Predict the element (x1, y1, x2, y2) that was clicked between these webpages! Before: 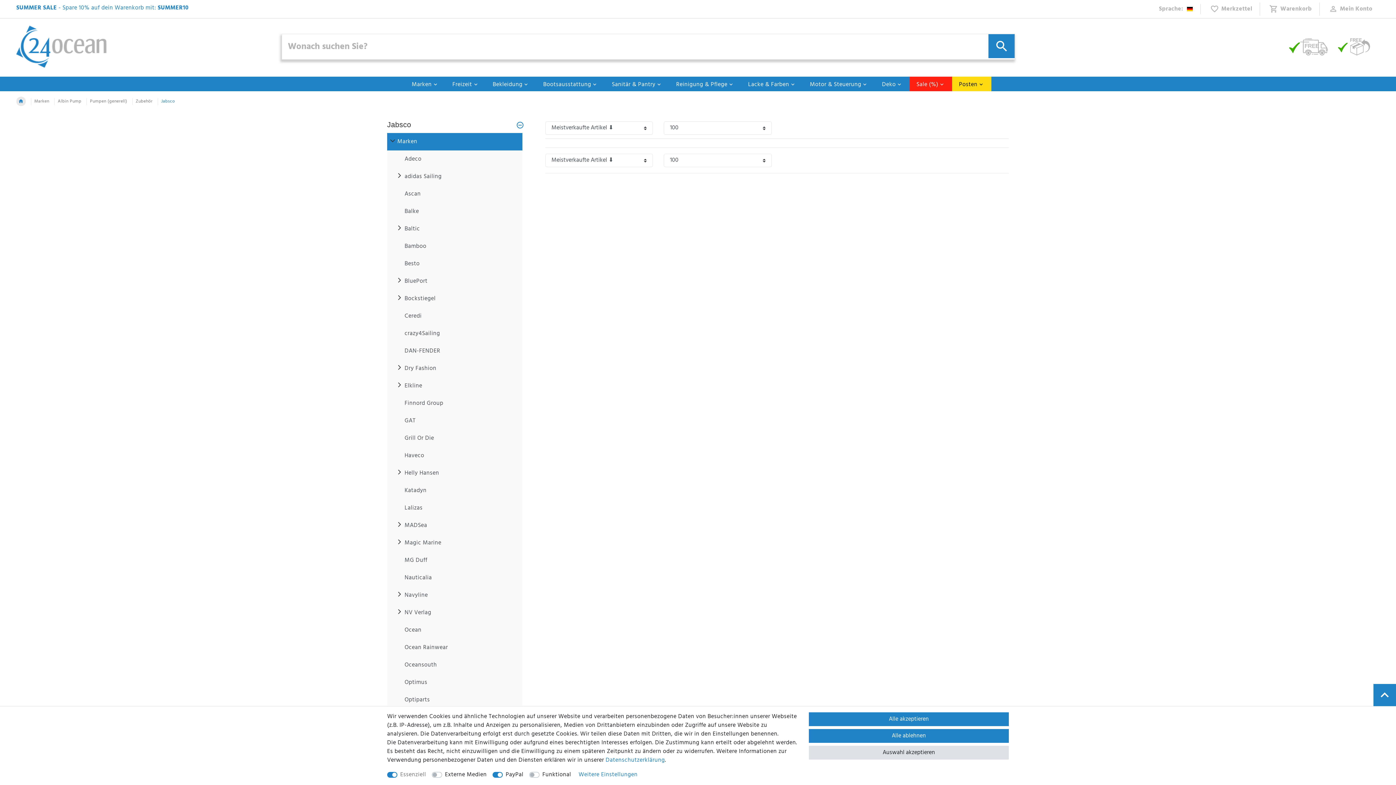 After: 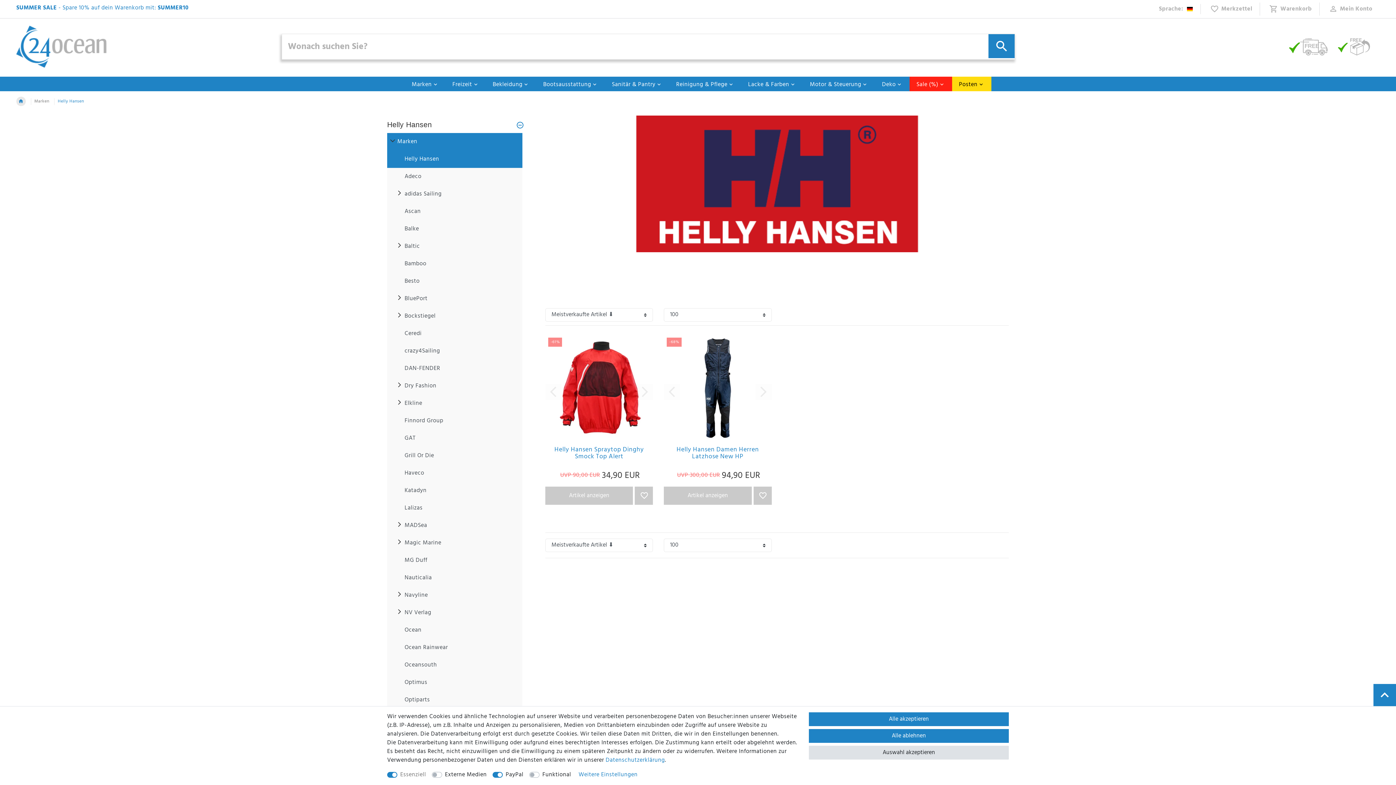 Action: label: Helly Hansen bbox: (387, 464, 522, 482)